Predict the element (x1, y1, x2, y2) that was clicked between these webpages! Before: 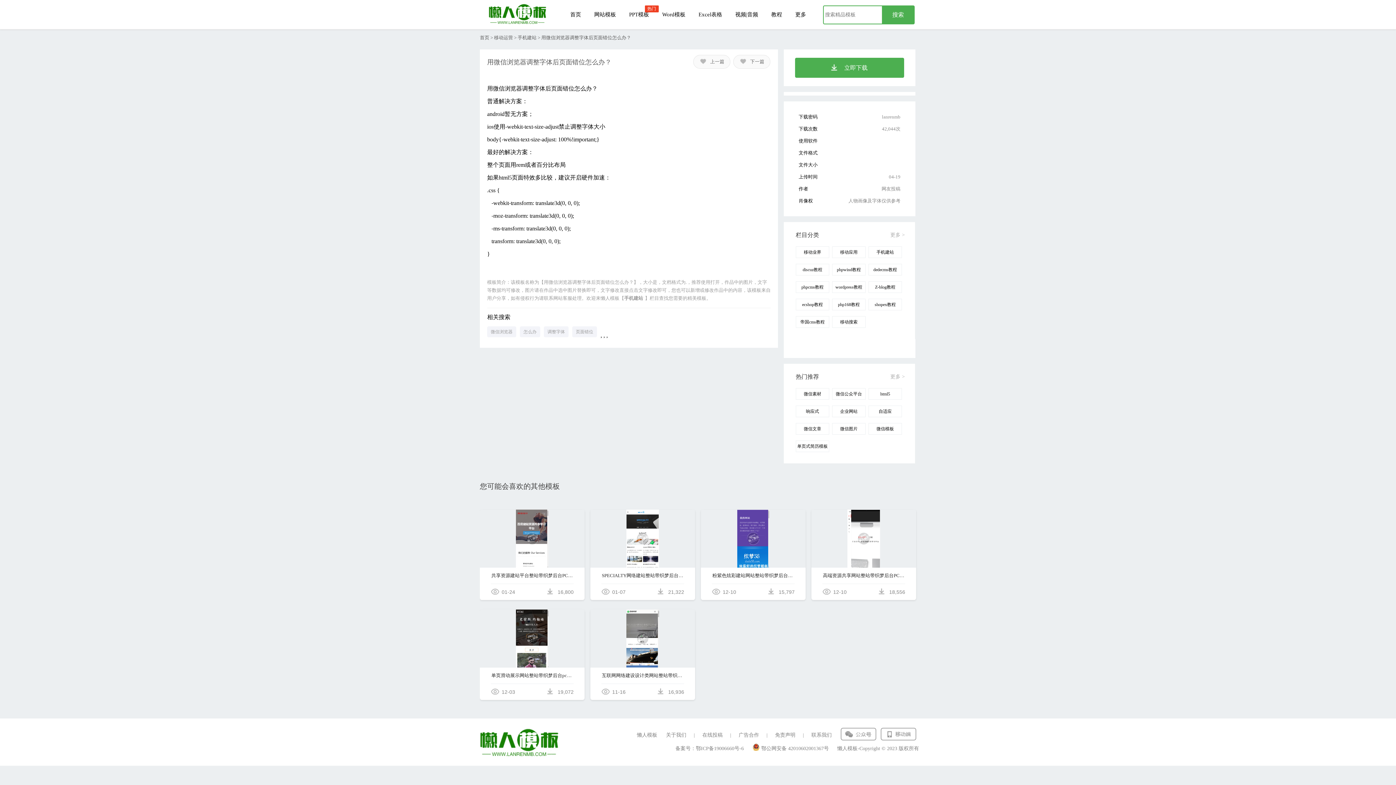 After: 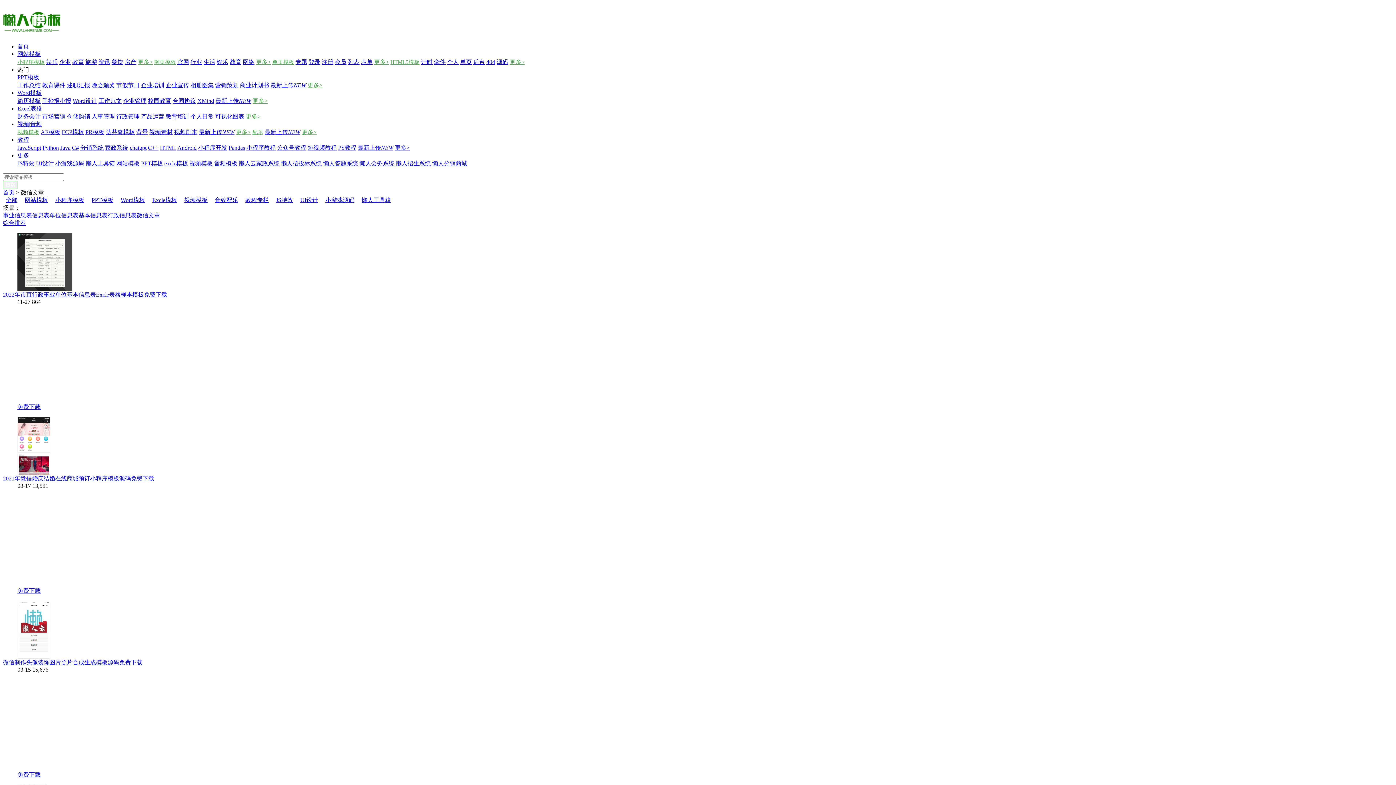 Action: bbox: (796, 423, 829, 434) label: 微信文章